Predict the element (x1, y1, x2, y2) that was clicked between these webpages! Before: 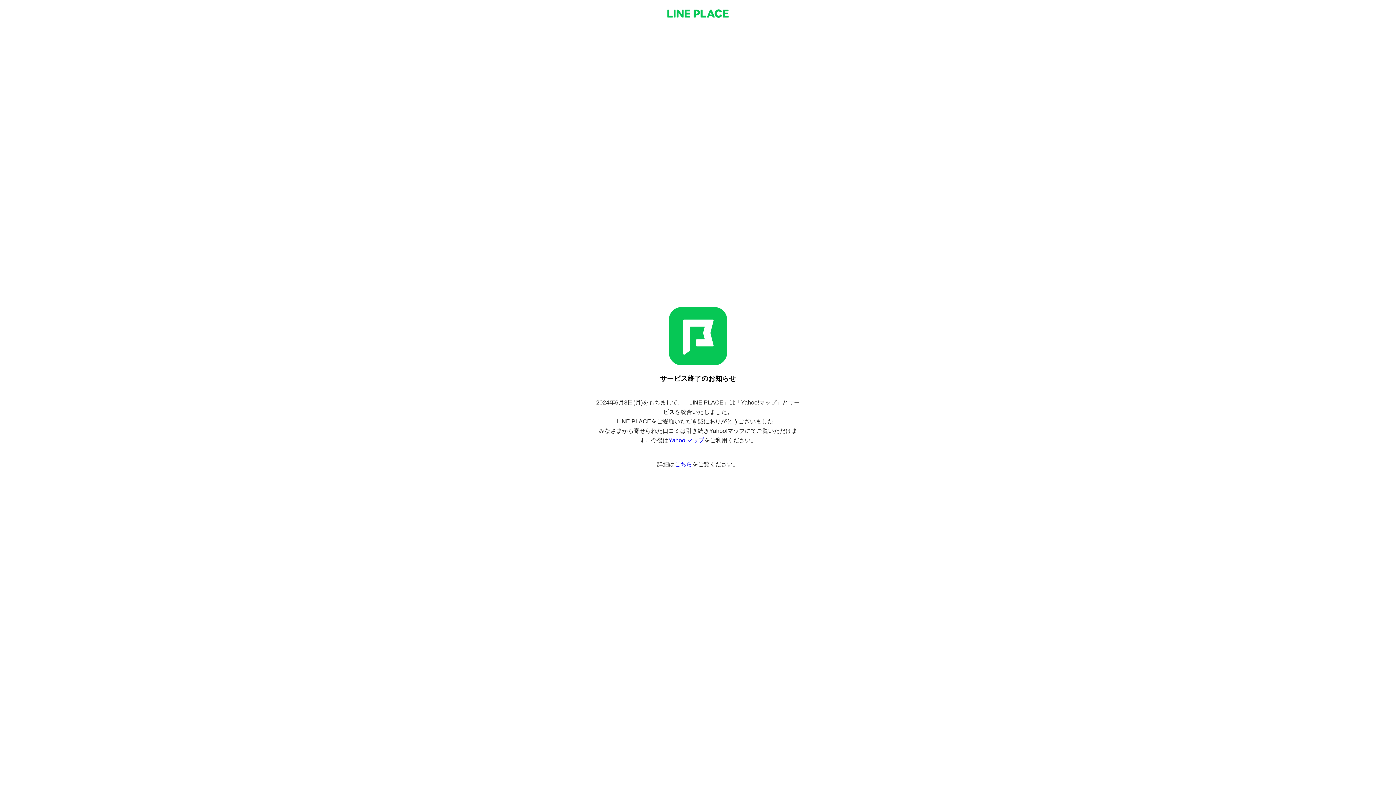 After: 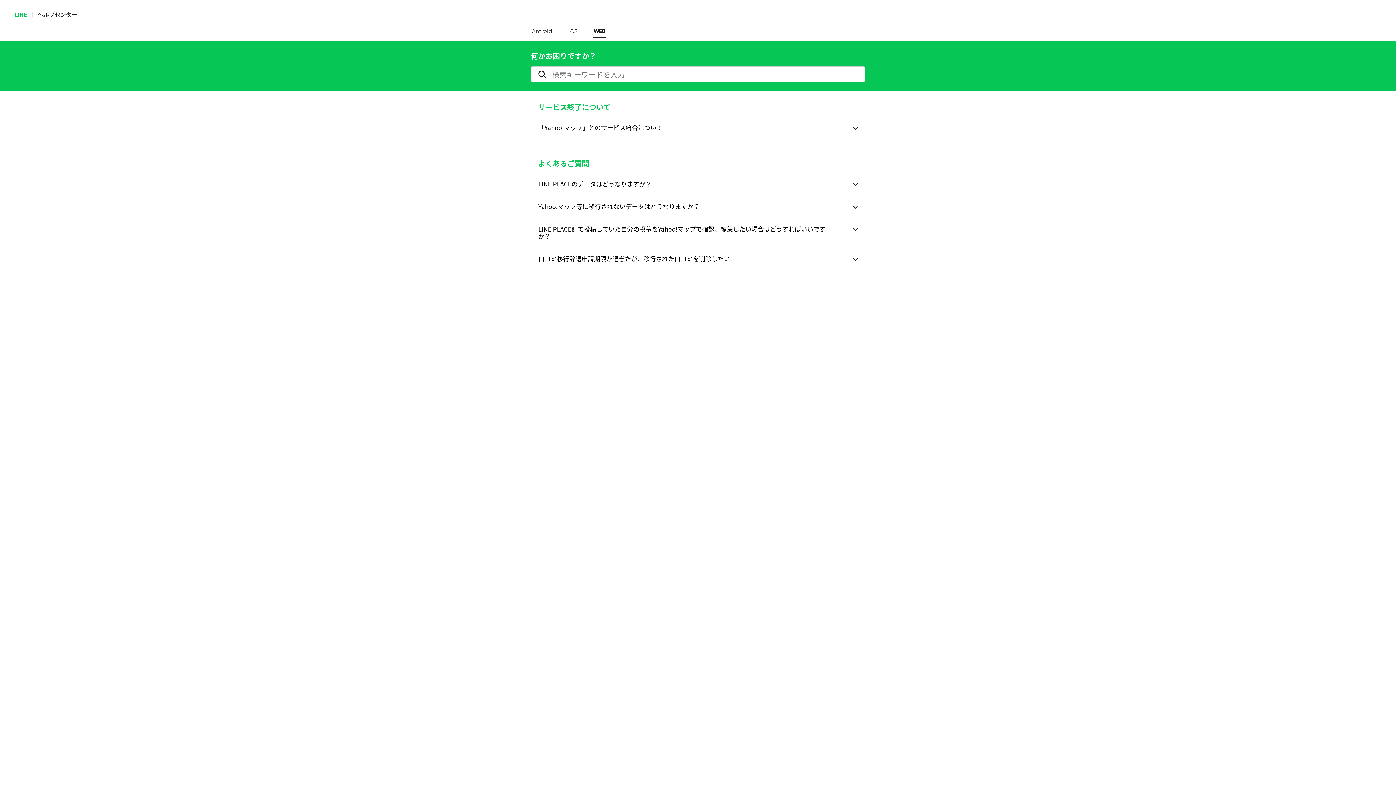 Action: label: こちら bbox: (674, 461, 692, 467)